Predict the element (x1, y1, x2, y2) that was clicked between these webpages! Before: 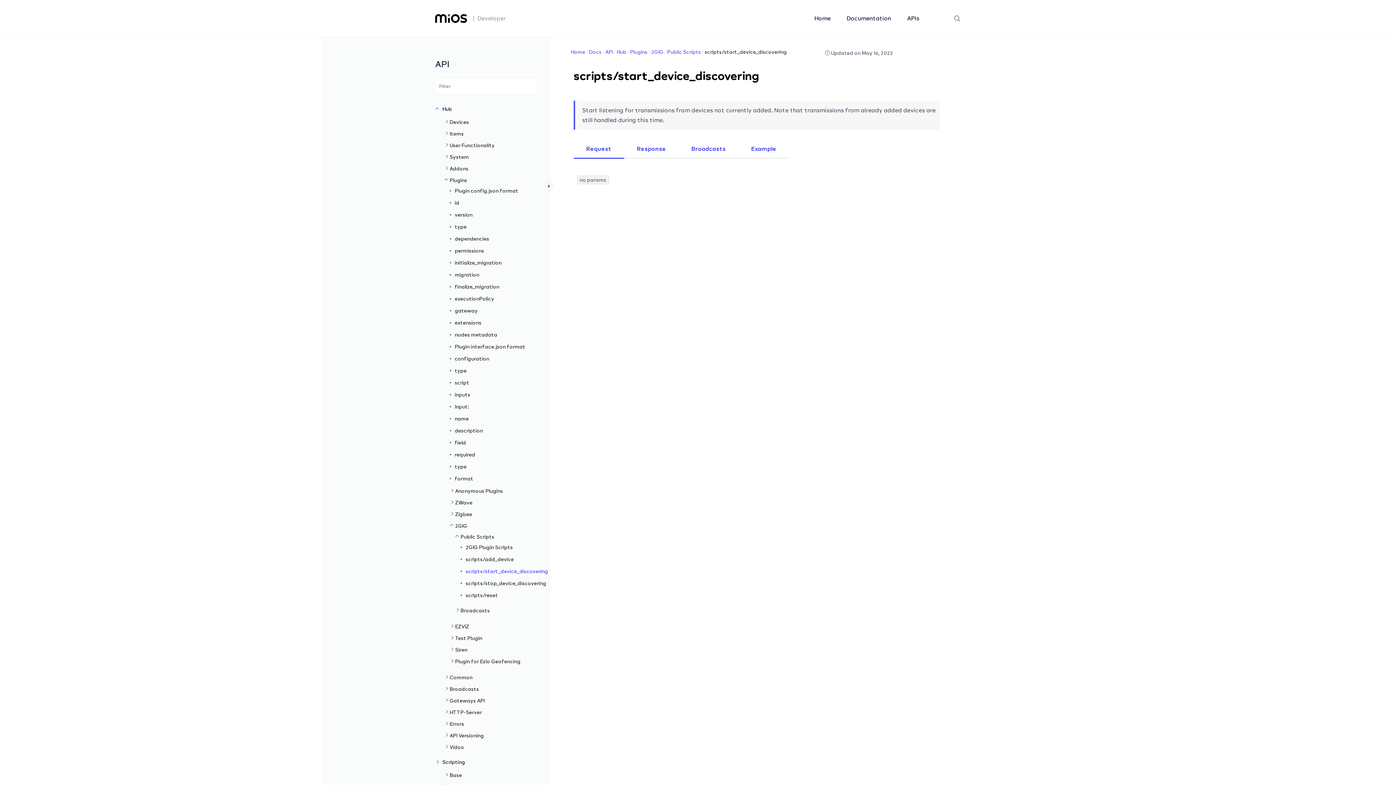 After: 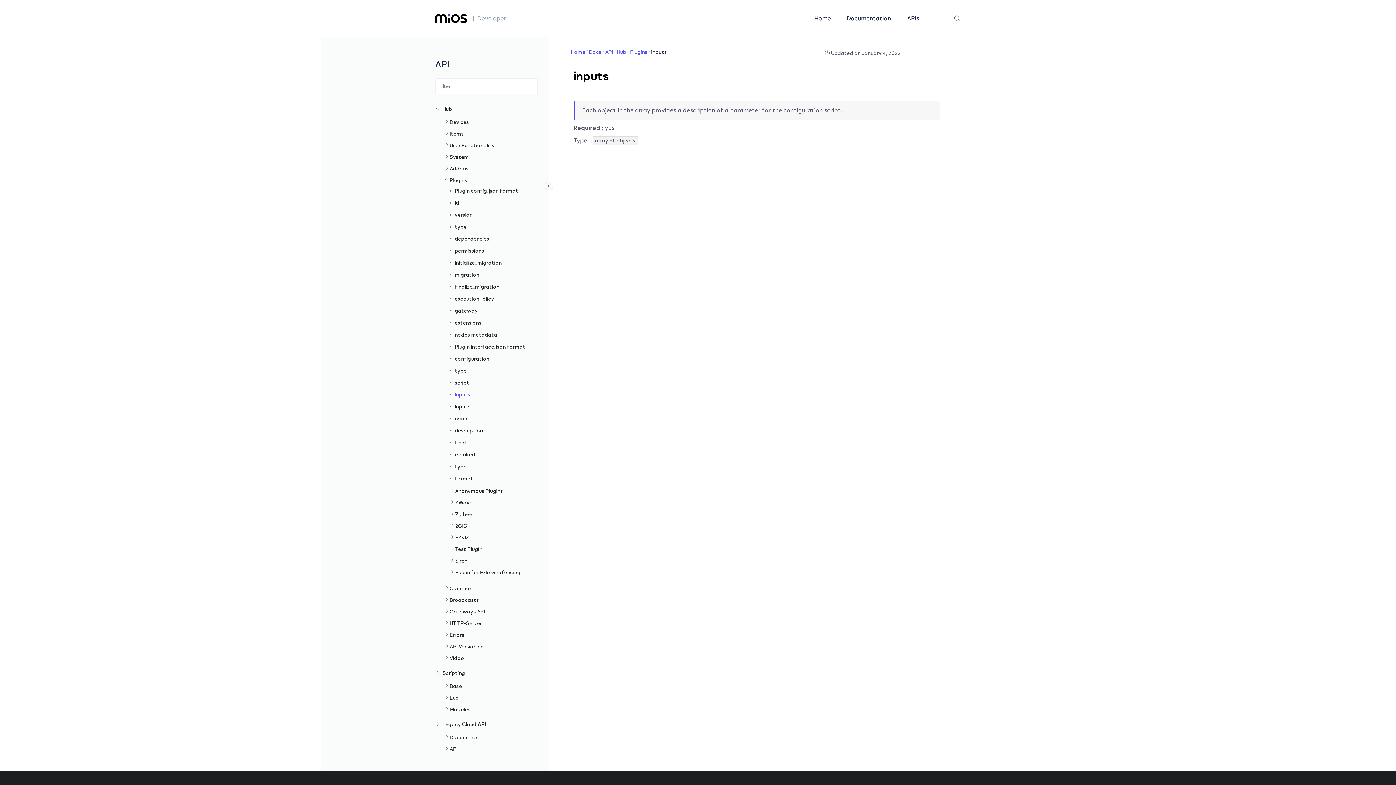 Action: label: inputs bbox: (449, 391, 470, 397)